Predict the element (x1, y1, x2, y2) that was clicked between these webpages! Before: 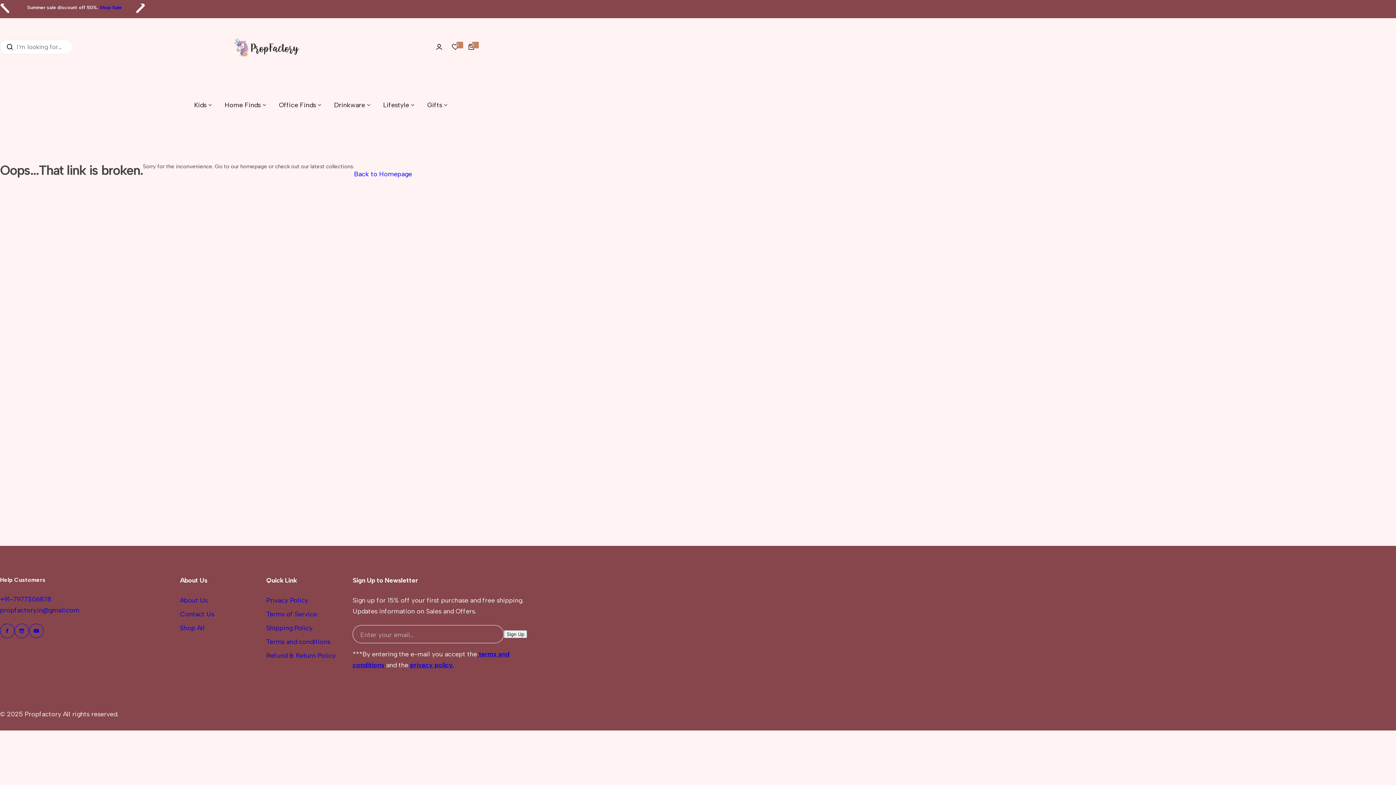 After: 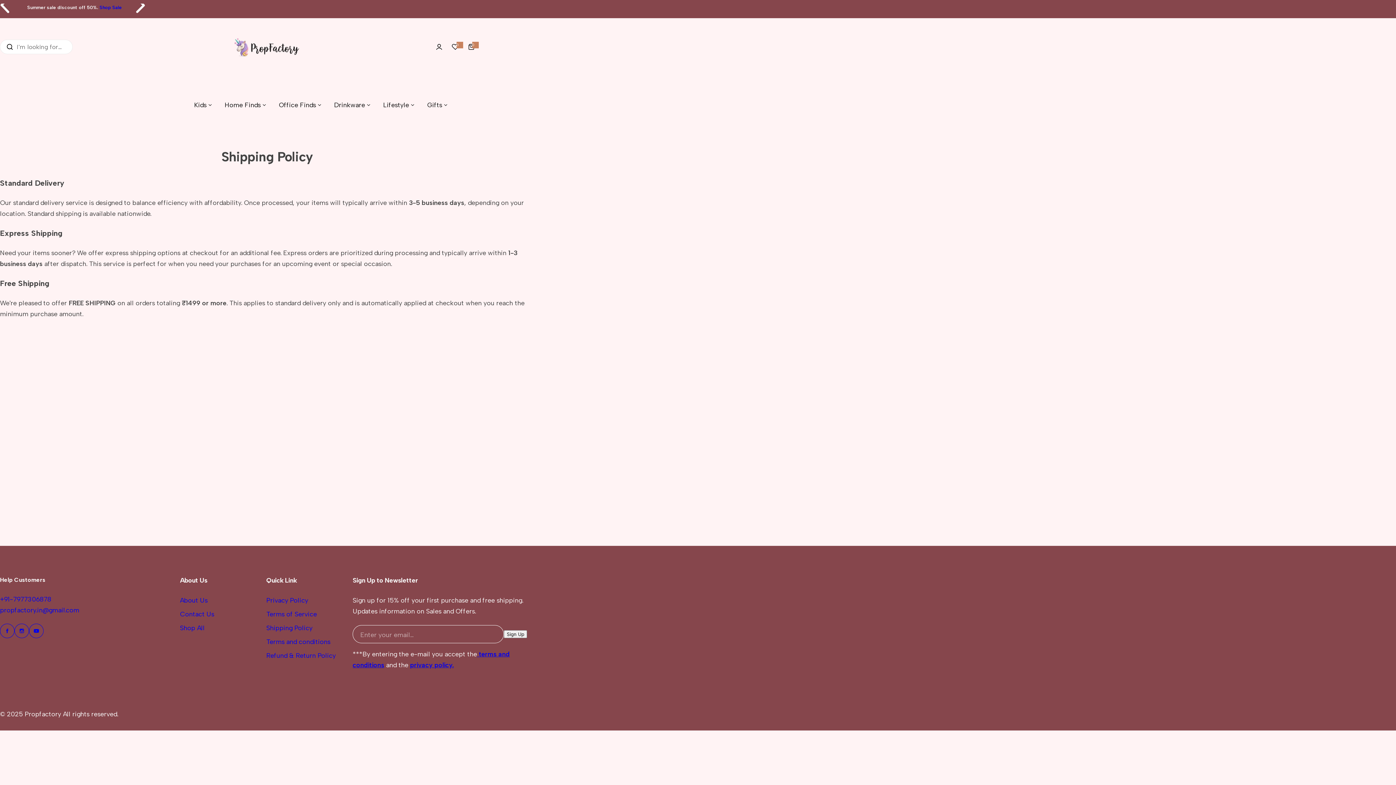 Action: bbox: (266, 624, 312, 632) label: Shipping Policy